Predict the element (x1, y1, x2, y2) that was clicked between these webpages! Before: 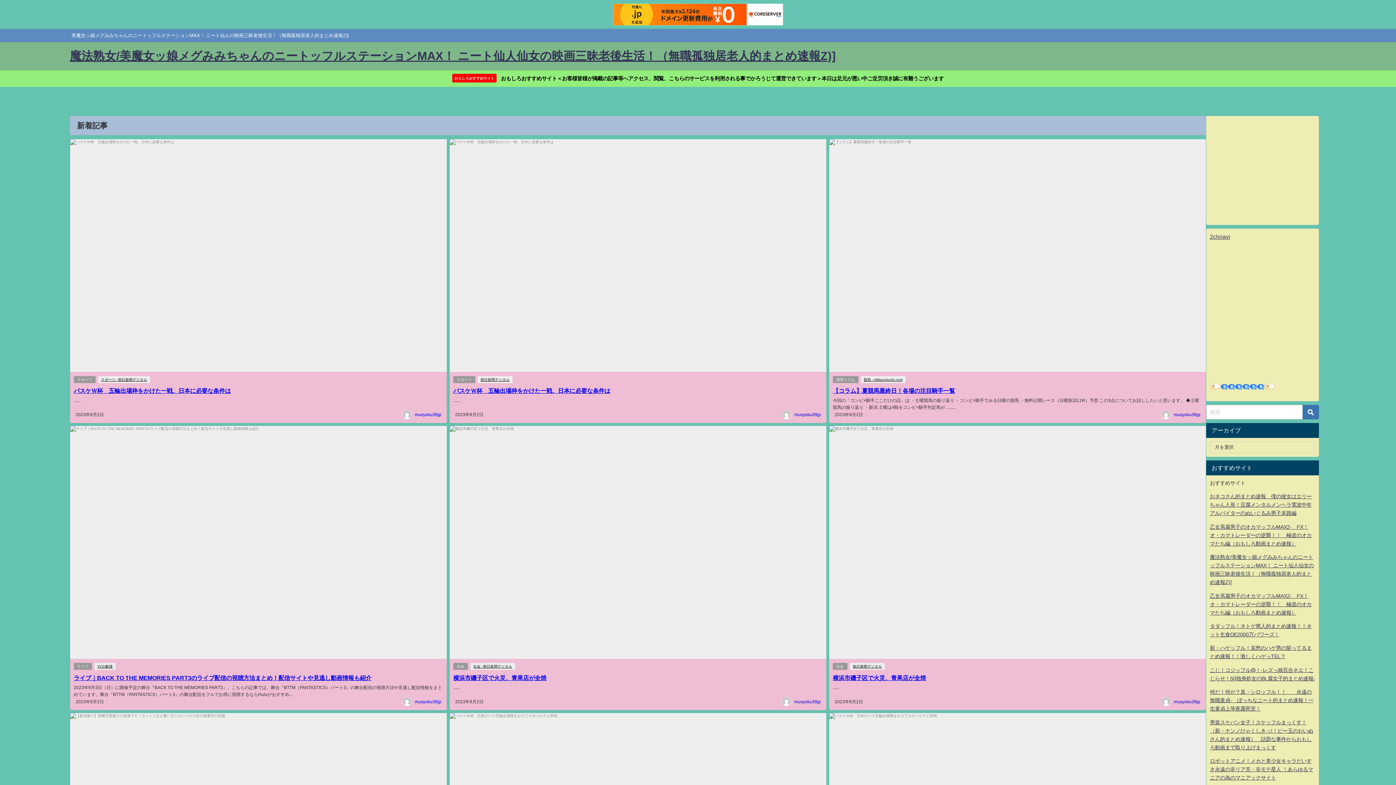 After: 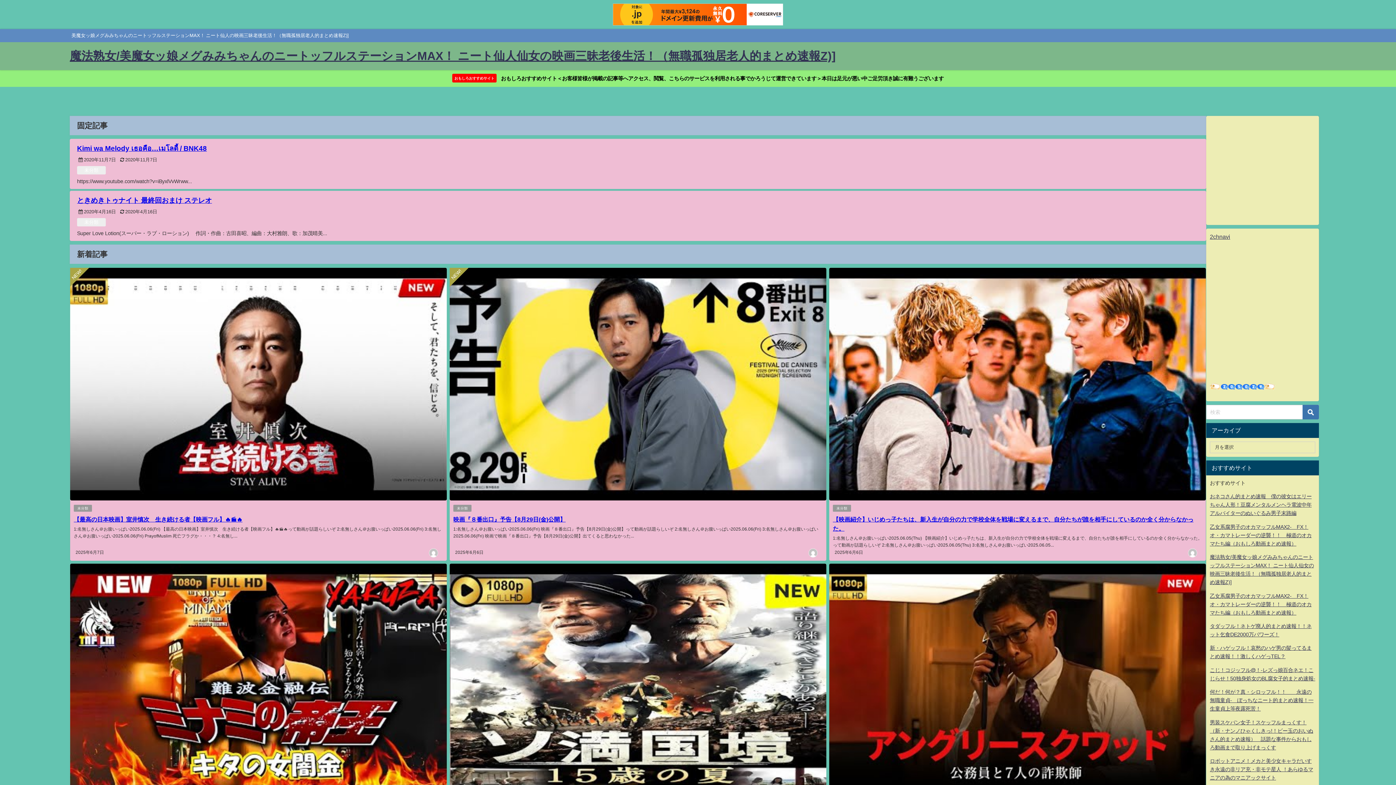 Action: bbox: (69, 42, 836, 70) label: 魔法熟女/美魔女ッ娘メグみみちゃんのニートッフルステーションMAX！ ニート仙人仙女の映画三昧老後生活！（無職孤独居老人的まとめ速報Z)]